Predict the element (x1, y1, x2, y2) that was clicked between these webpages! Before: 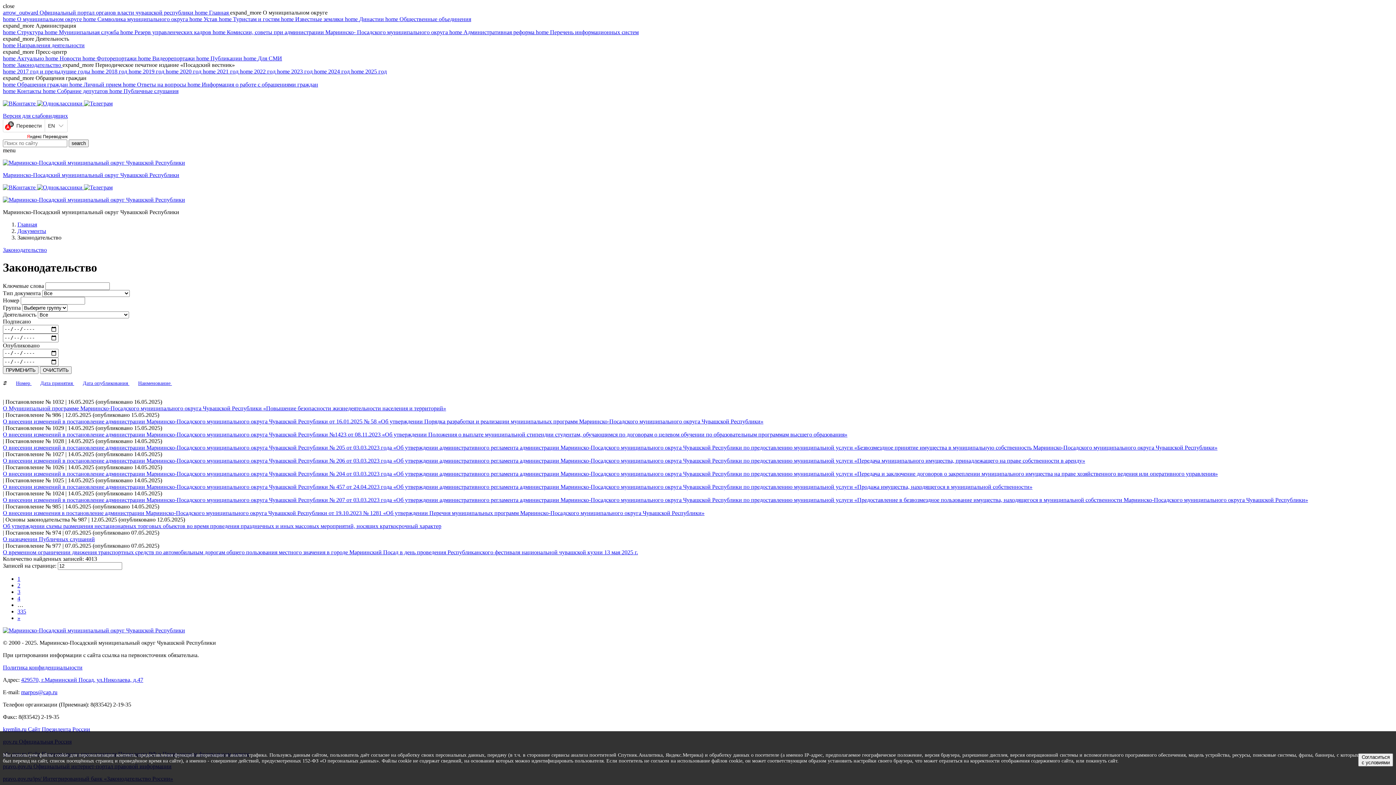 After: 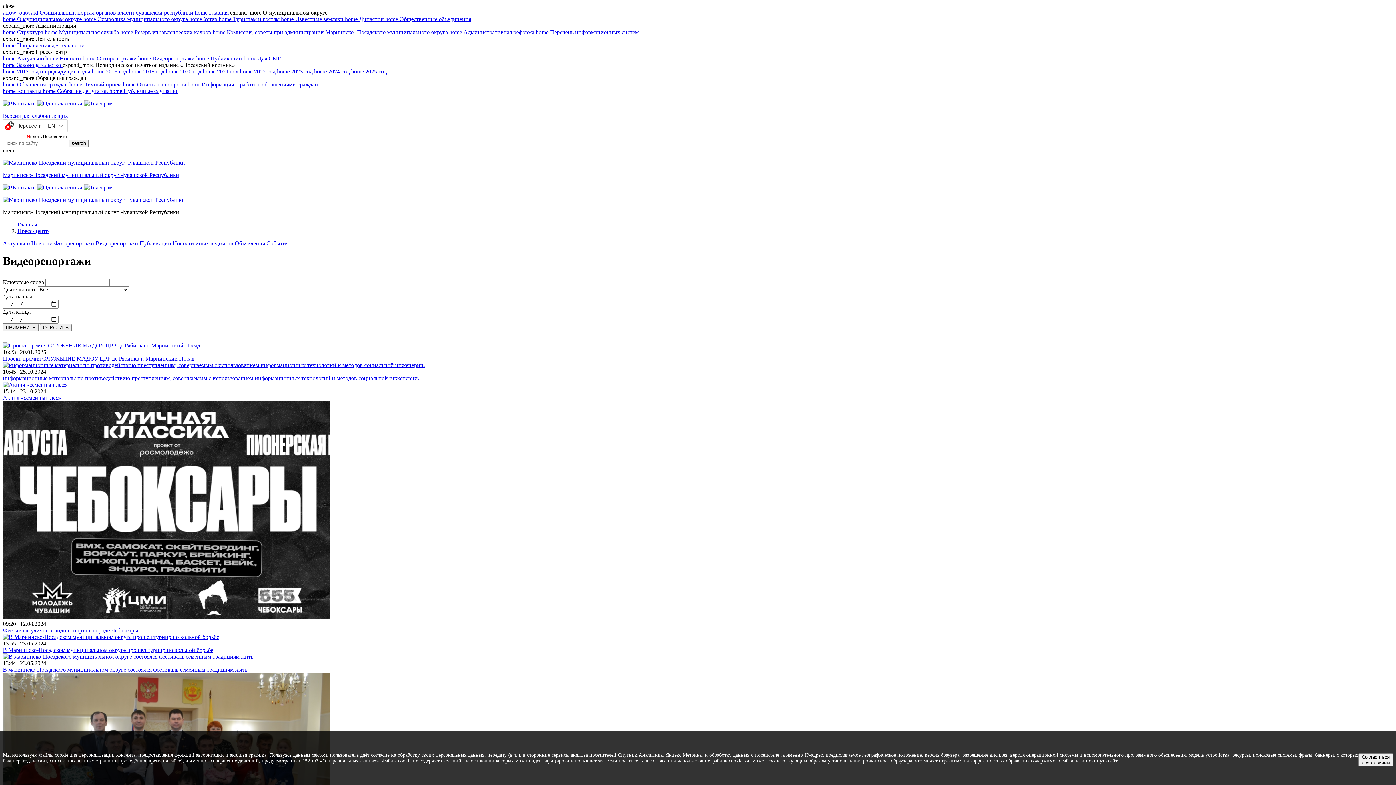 Action: bbox: (138, 55, 196, 61) label: home Видеорепортажи 